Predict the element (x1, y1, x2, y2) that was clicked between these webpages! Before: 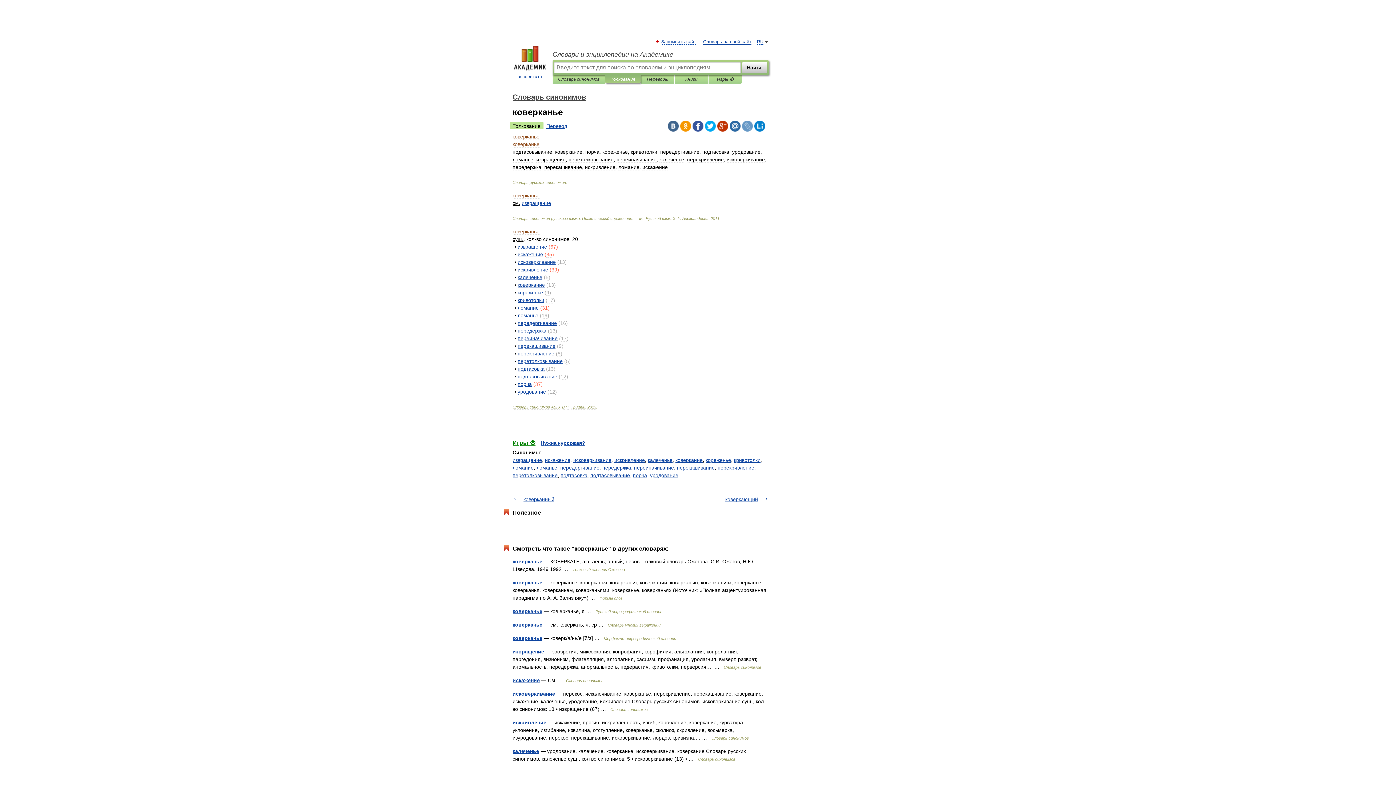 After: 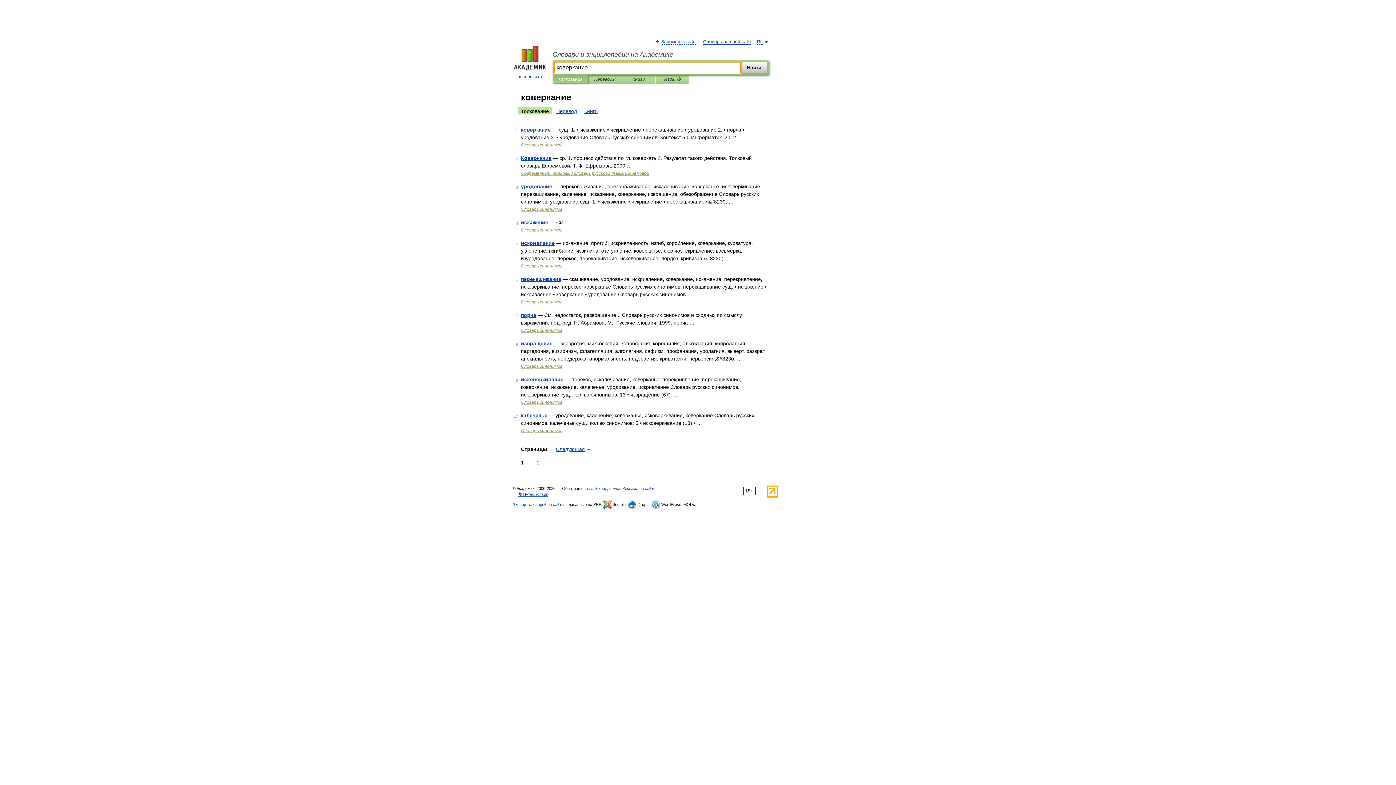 Action: label: коверкание bbox: (675, 457, 702, 463)